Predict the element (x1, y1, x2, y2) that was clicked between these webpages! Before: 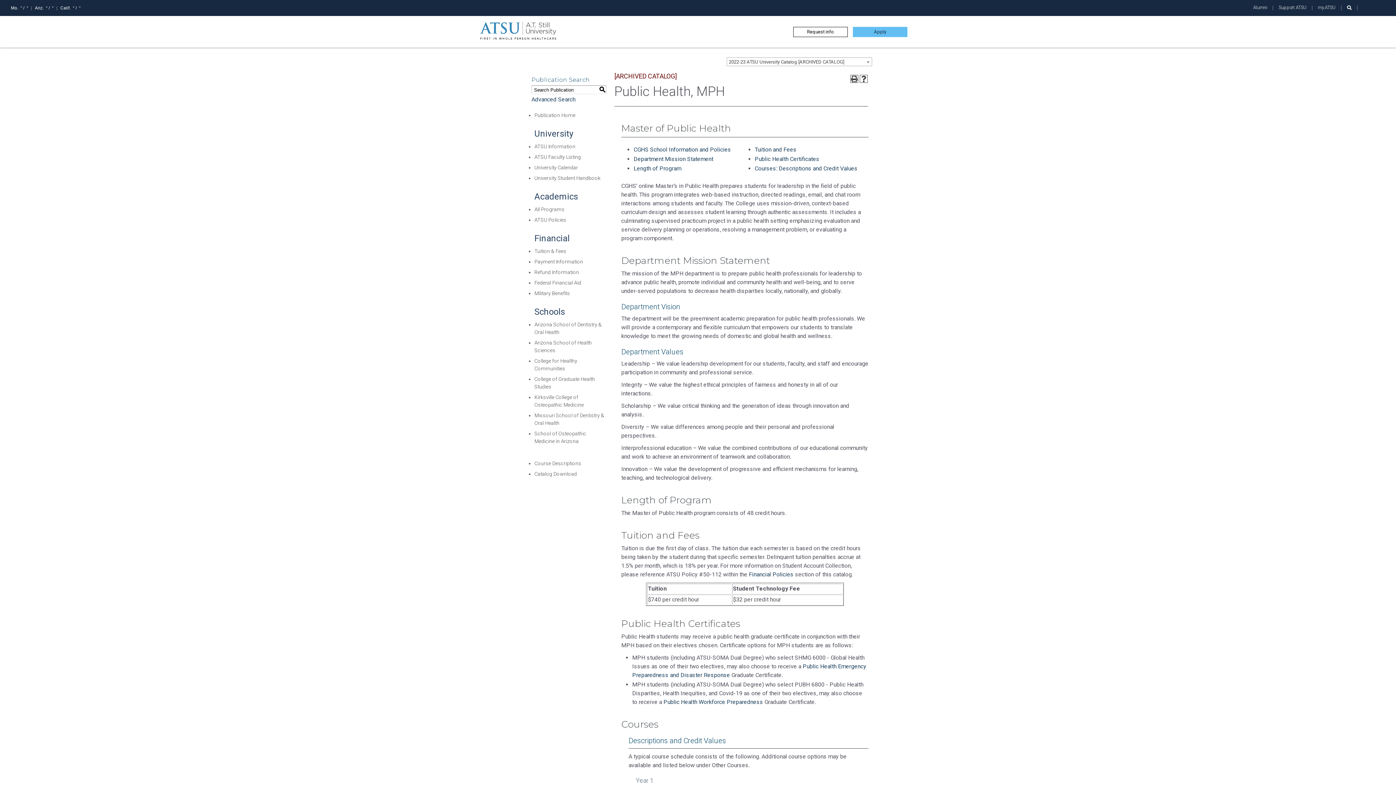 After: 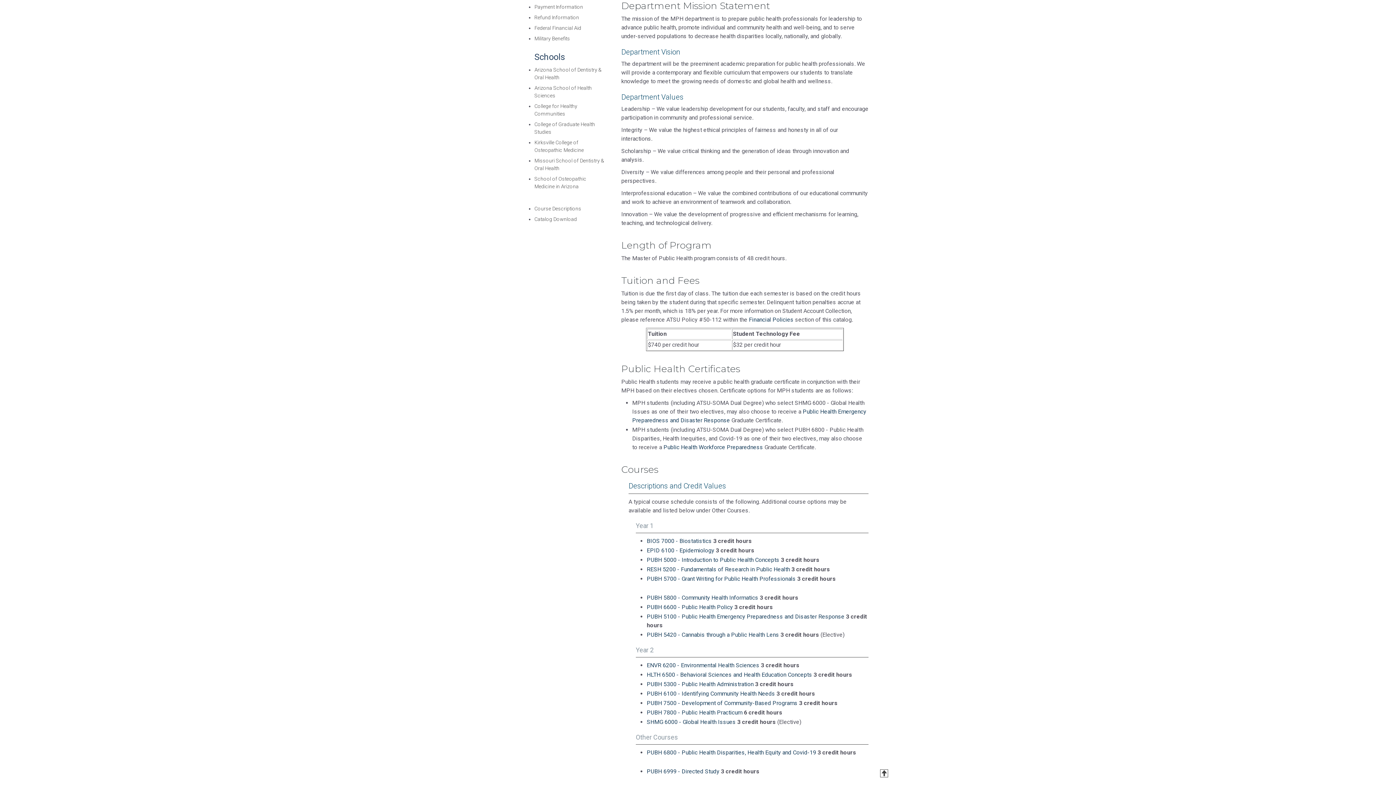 Action: label: Department Mission Statement bbox: (633, 155, 713, 162)